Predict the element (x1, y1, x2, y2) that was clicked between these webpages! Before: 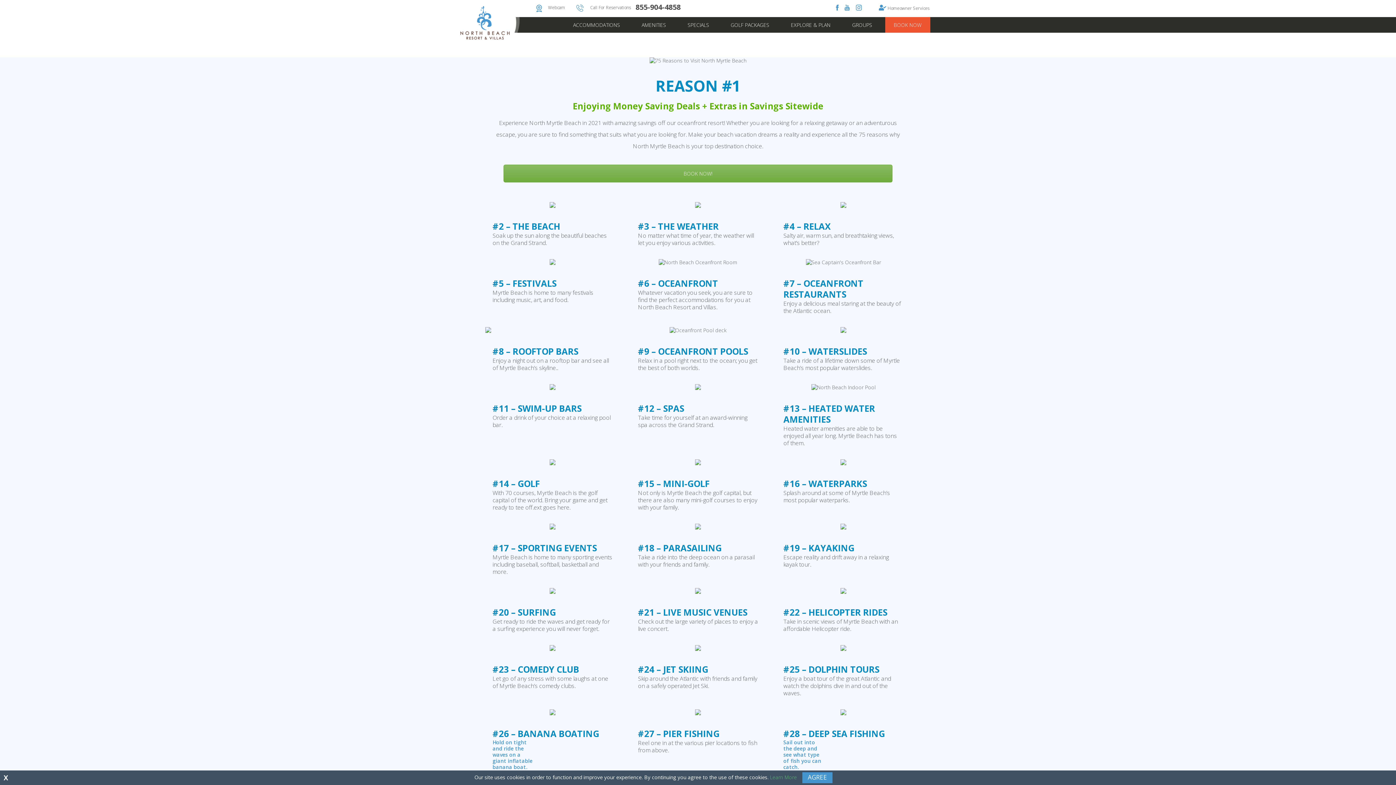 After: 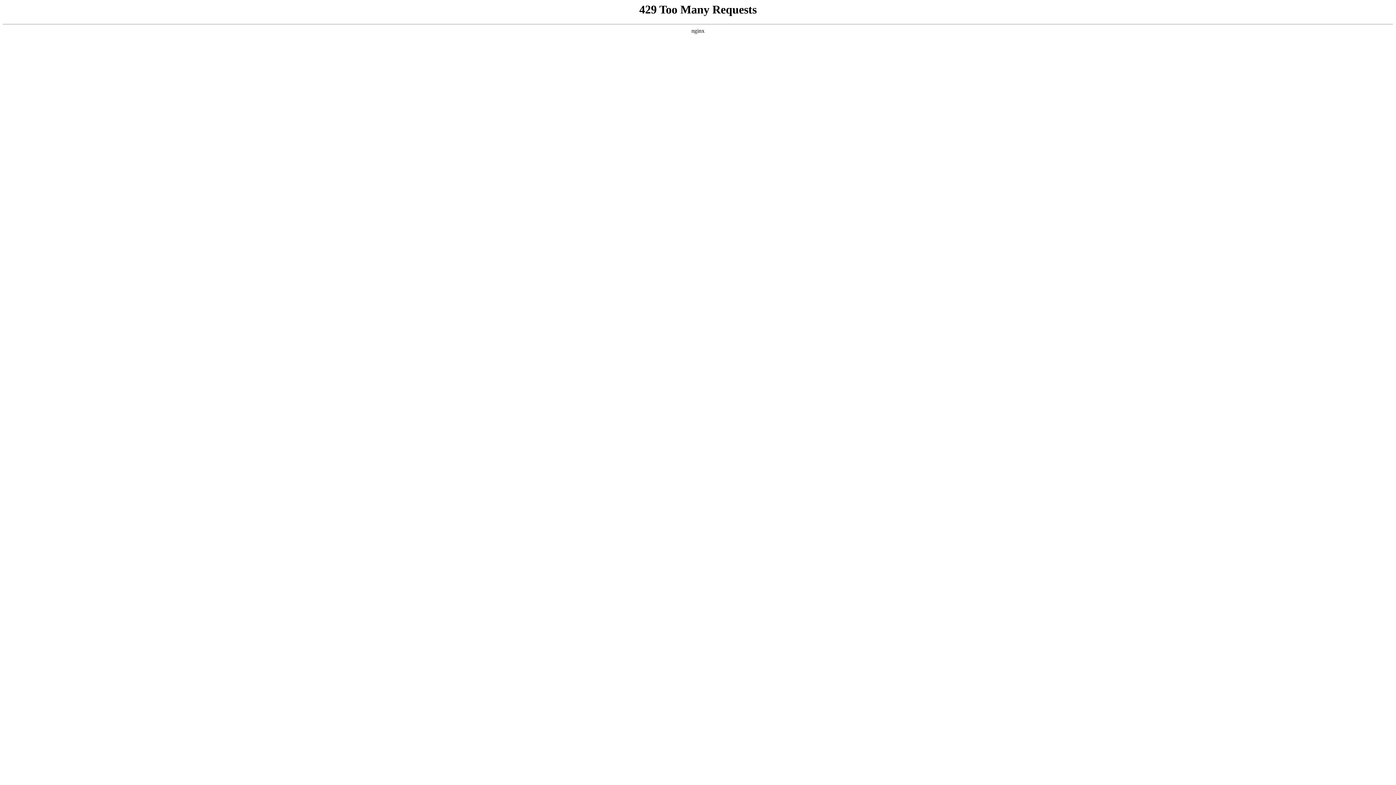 Action: bbox: (633, 17, 674, 32) label: AMENITIES